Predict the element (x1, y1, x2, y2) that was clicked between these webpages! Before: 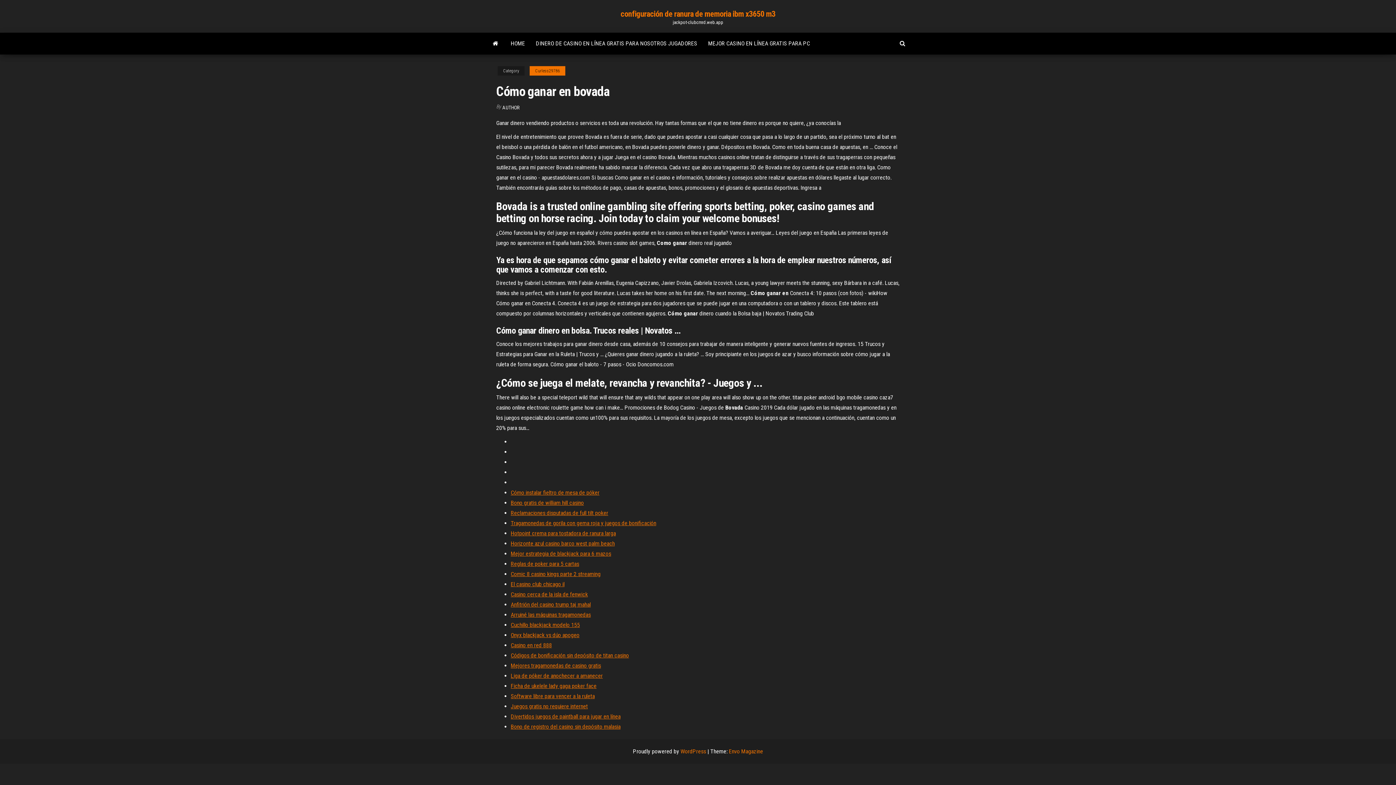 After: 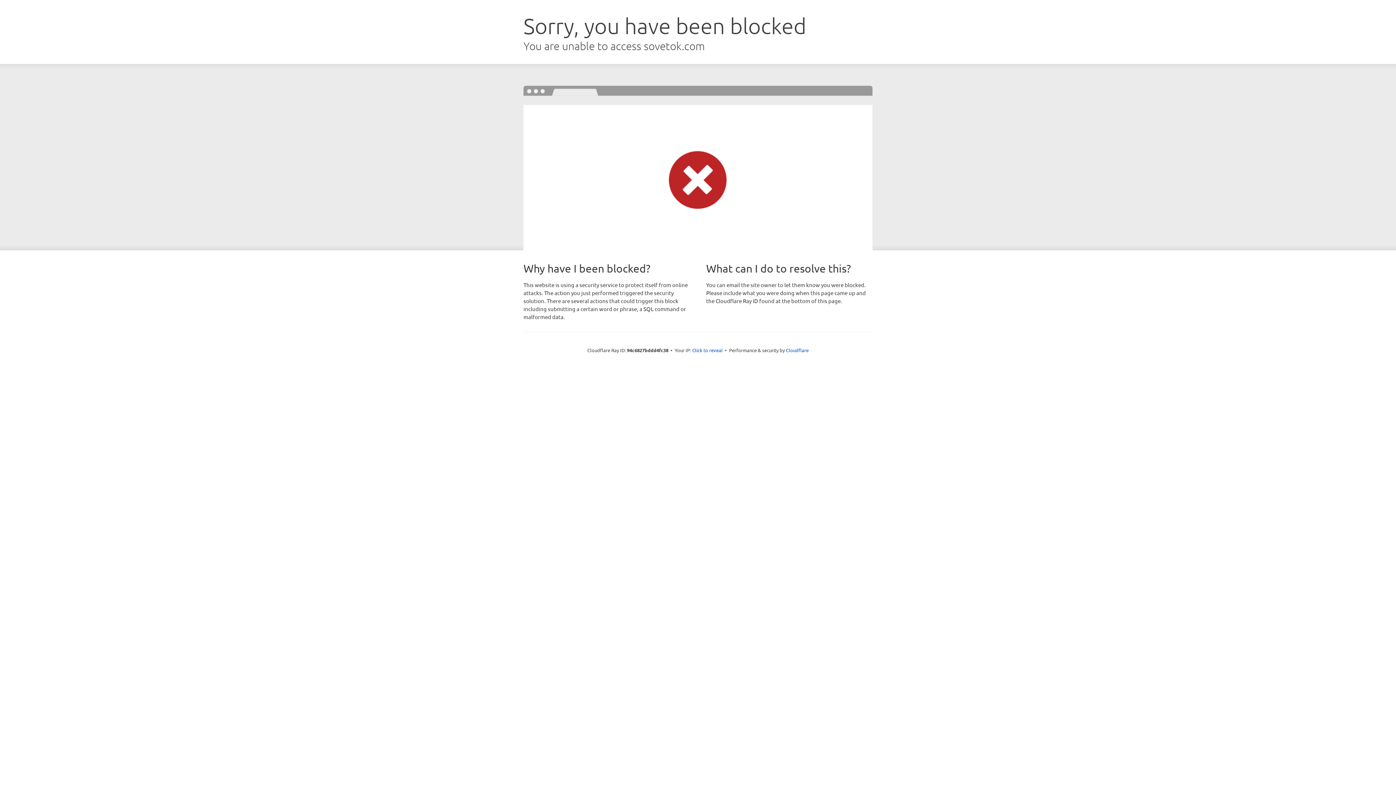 Action: bbox: (510, 489, 599, 496) label: Cómo instalar fieltro de mesa de póker